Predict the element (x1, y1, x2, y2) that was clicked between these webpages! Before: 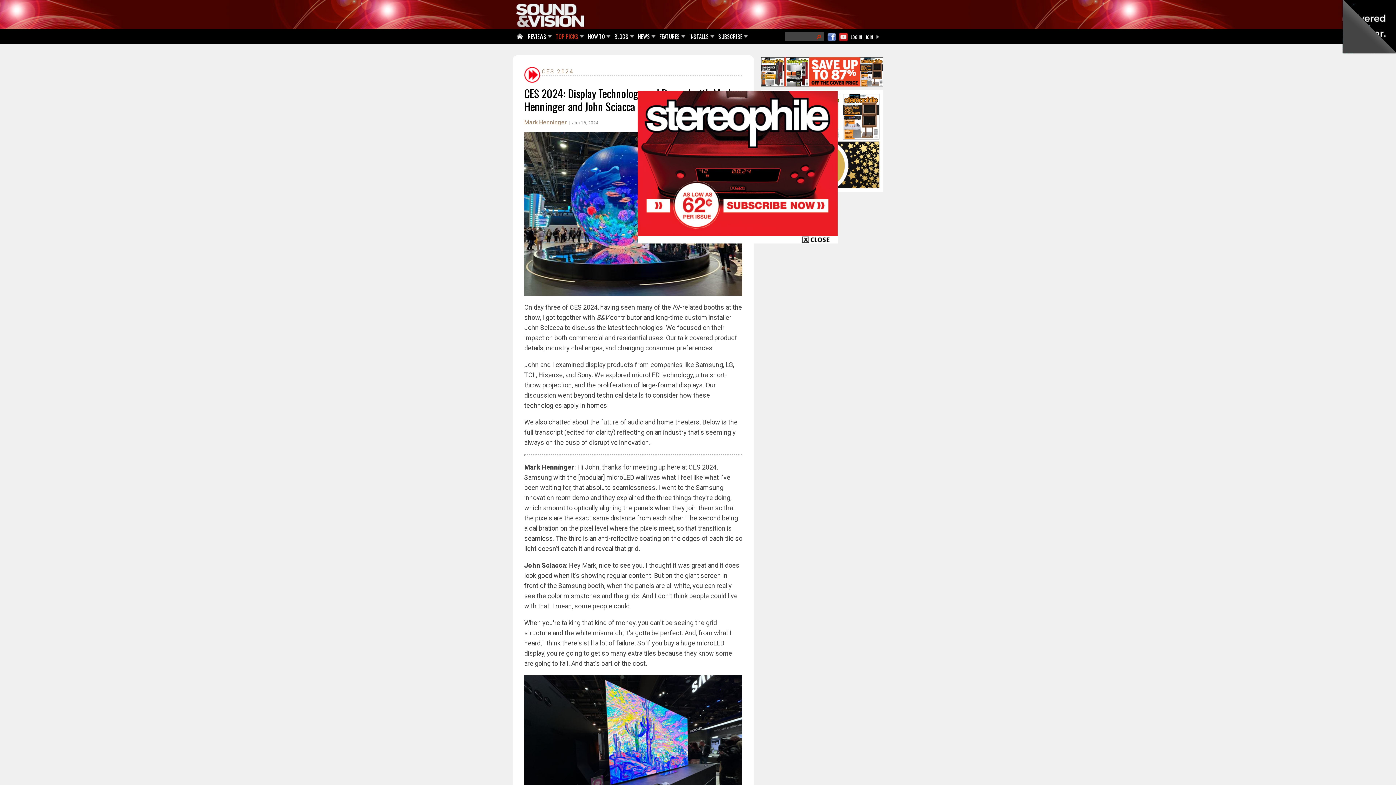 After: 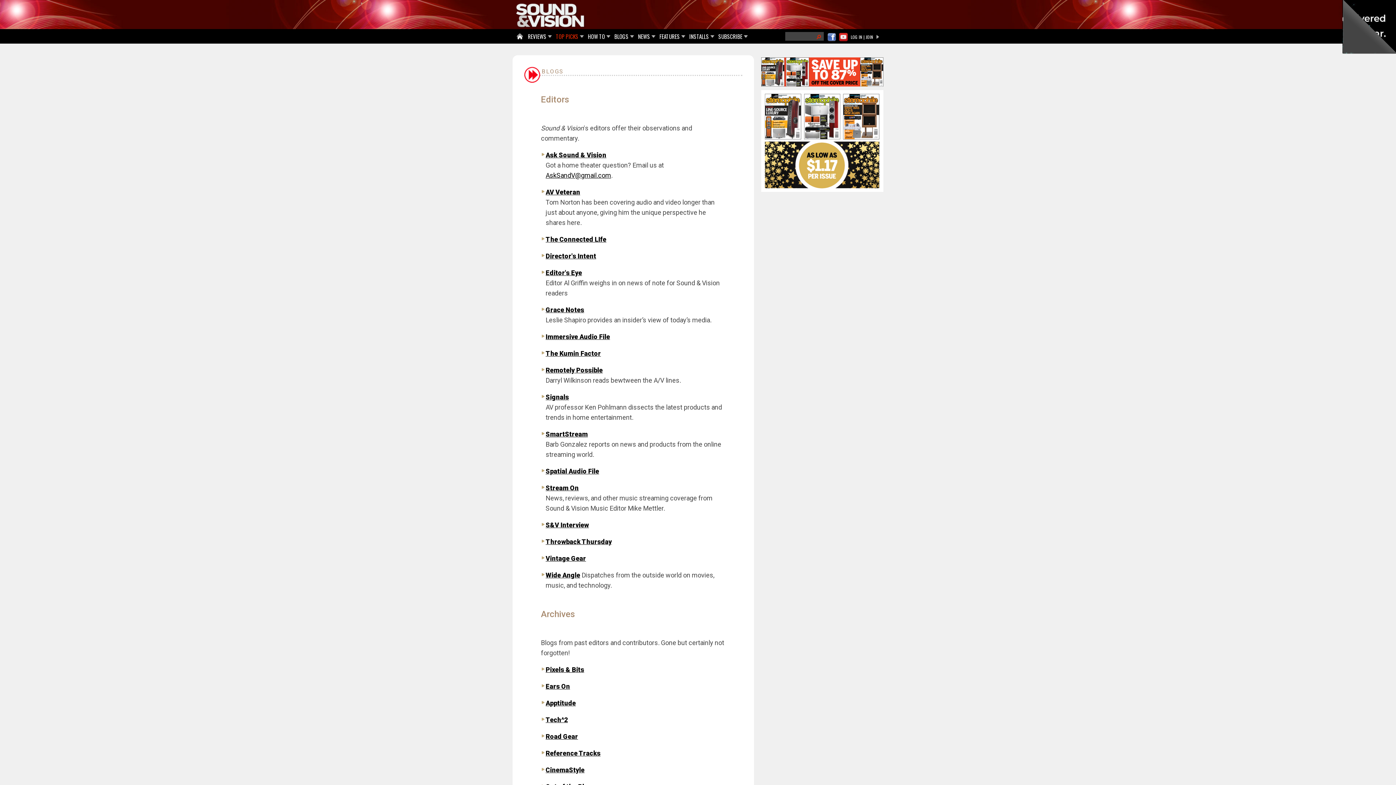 Action: label: BLOGS bbox: (612, 29, 632, 44)